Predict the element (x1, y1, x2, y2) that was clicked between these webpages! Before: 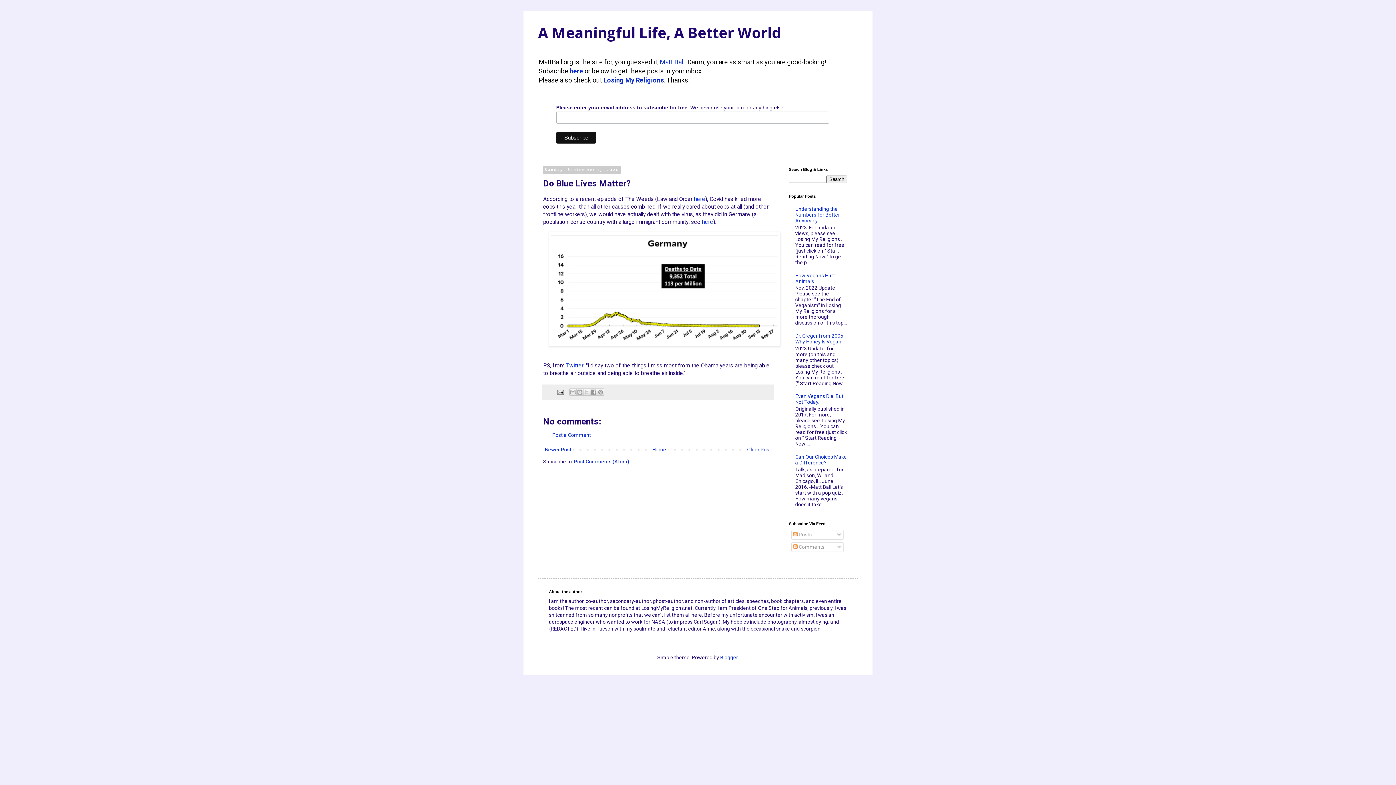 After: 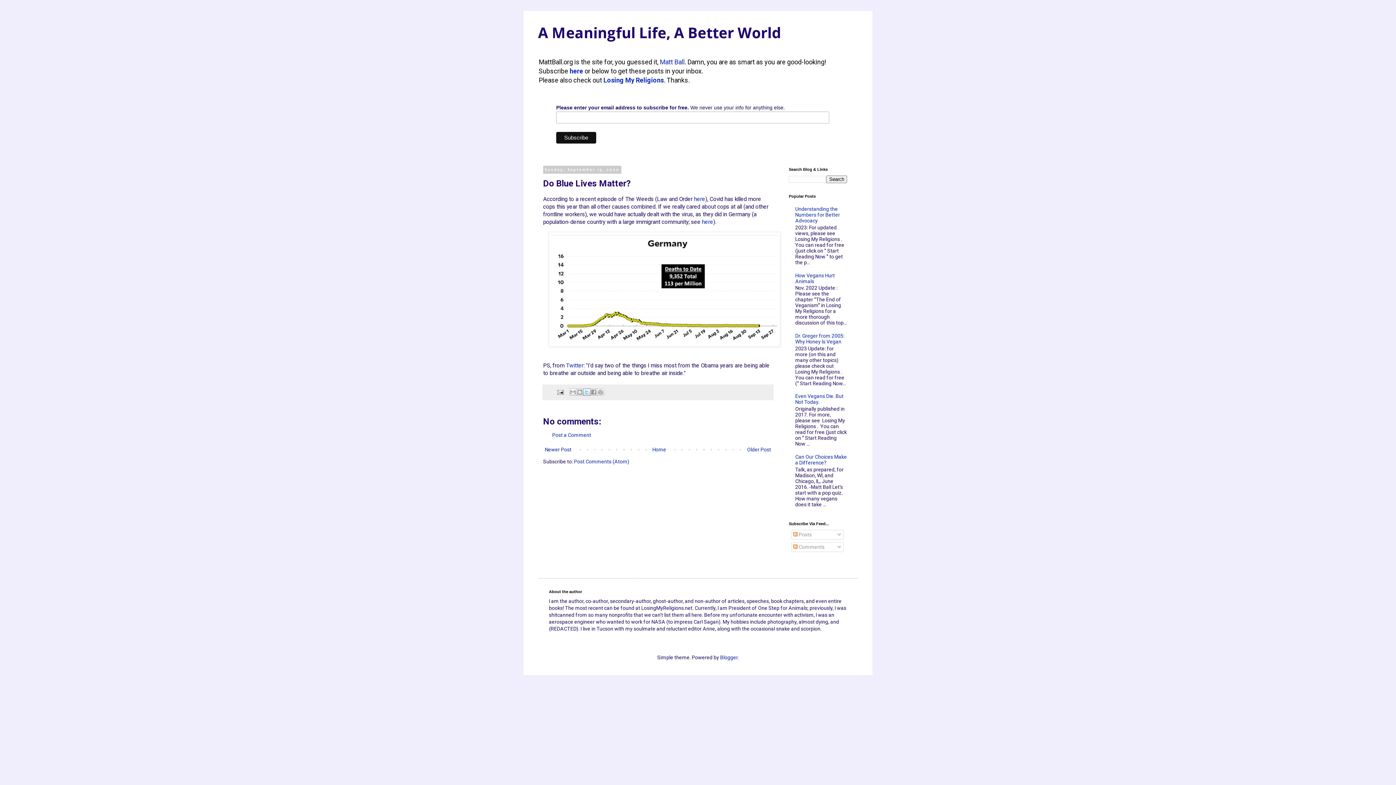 Action: bbox: (583, 388, 590, 396) label: Share to X